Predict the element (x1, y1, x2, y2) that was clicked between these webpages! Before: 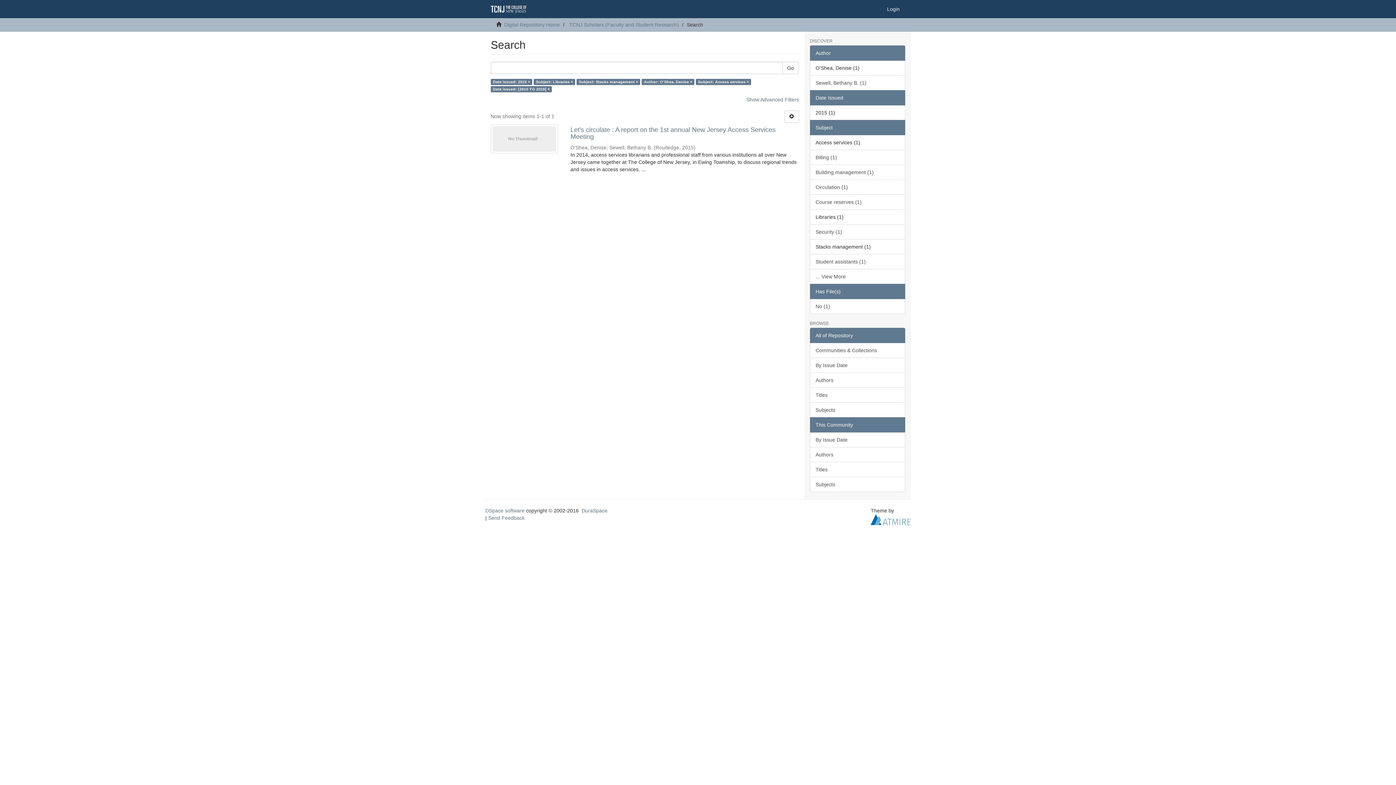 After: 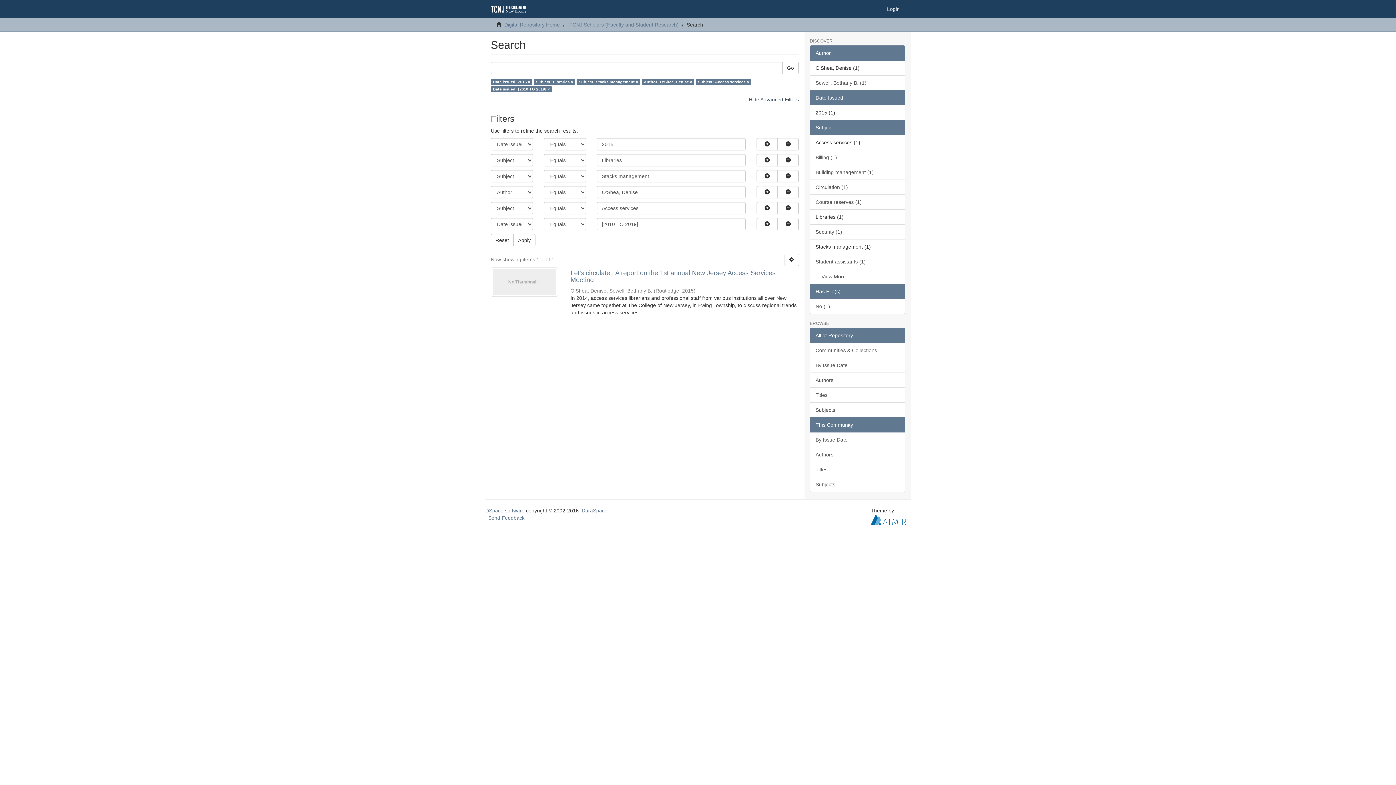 Action: label: Show Advanced Filters bbox: (746, 96, 799, 102)